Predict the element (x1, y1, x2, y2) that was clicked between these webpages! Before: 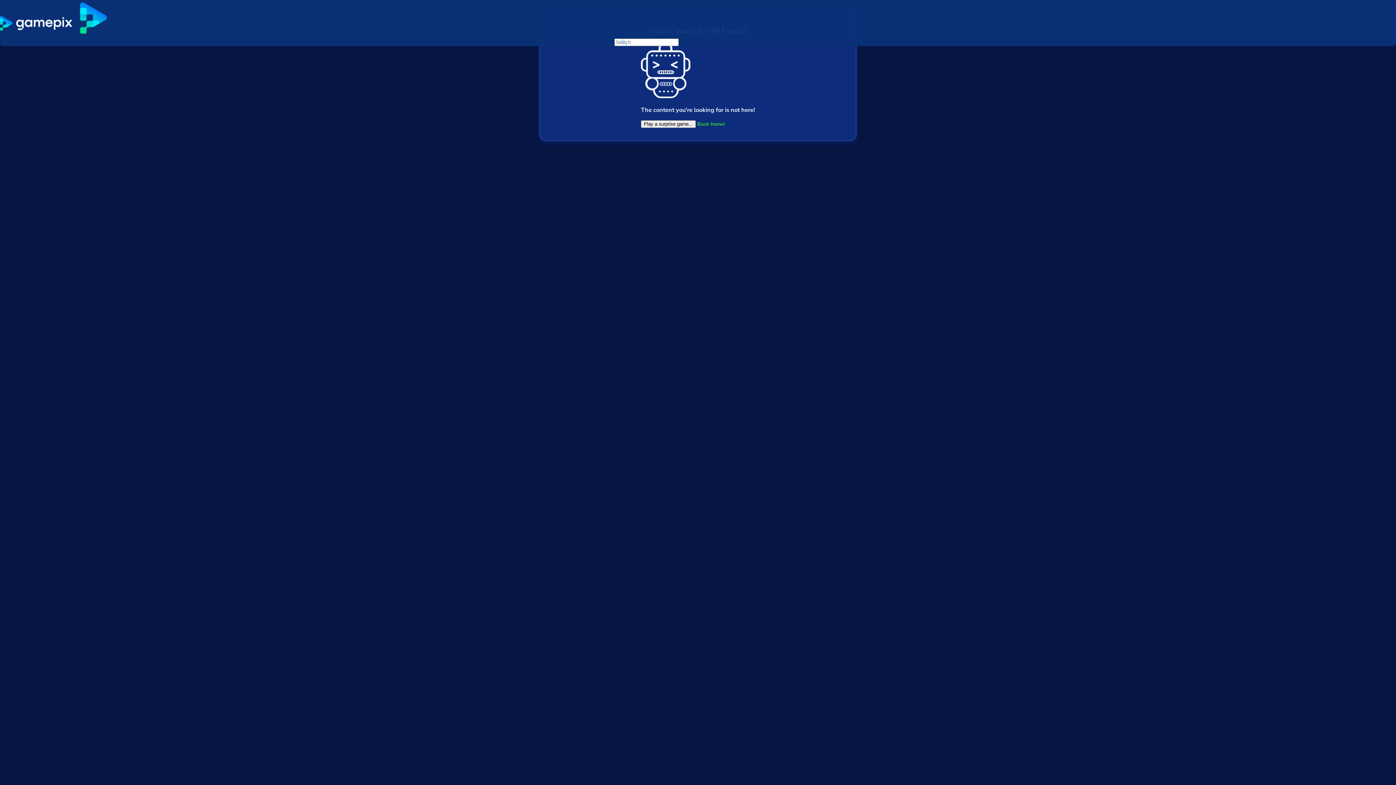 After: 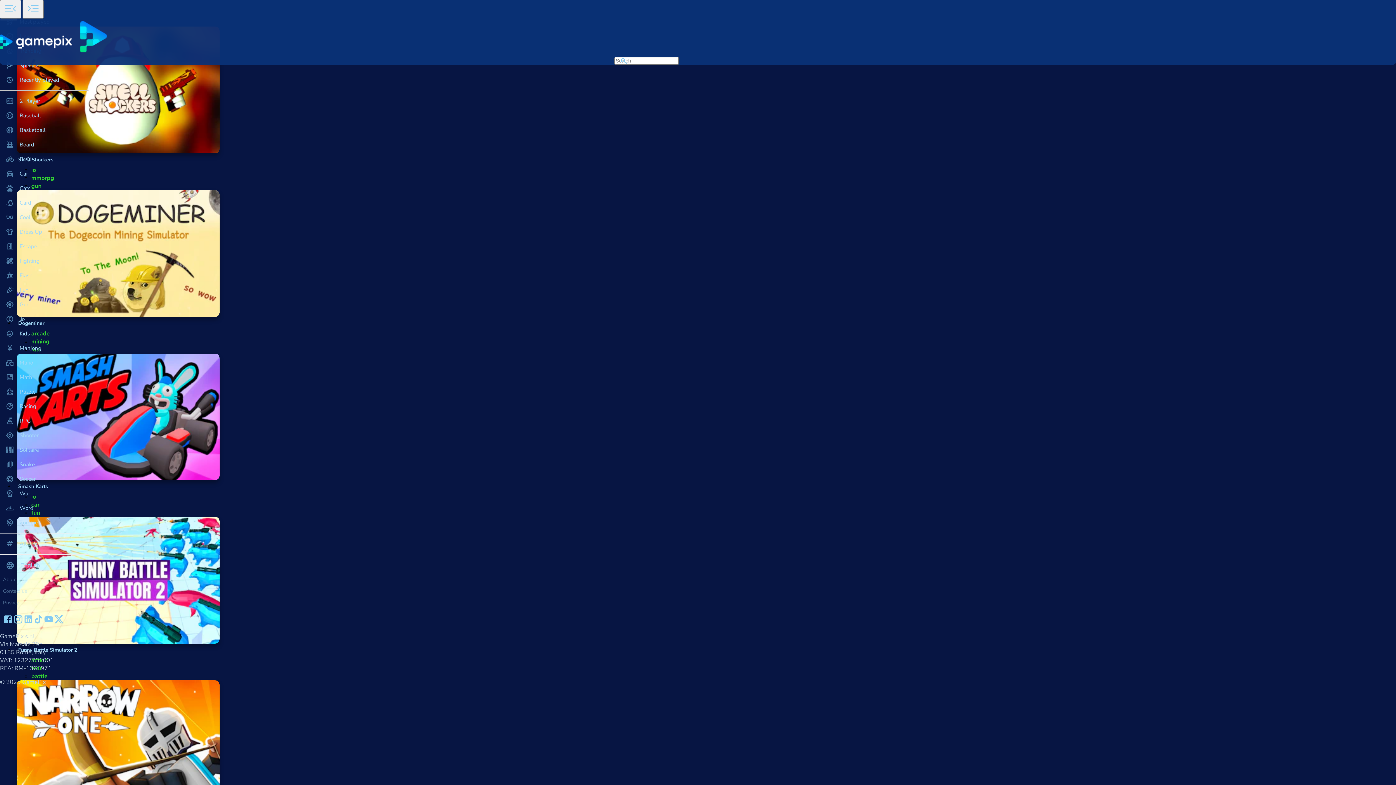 Action: label:   bbox: (0, 30, 110, 38)